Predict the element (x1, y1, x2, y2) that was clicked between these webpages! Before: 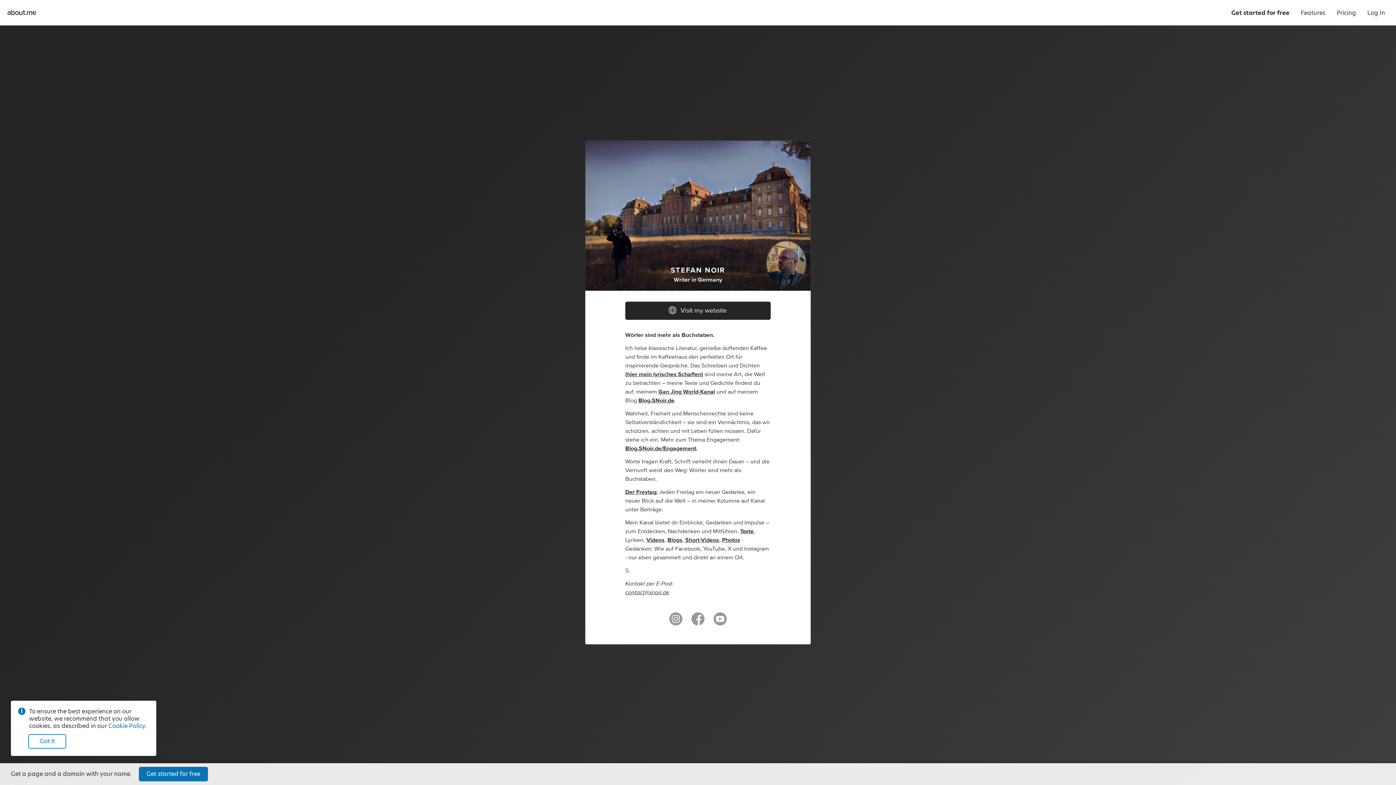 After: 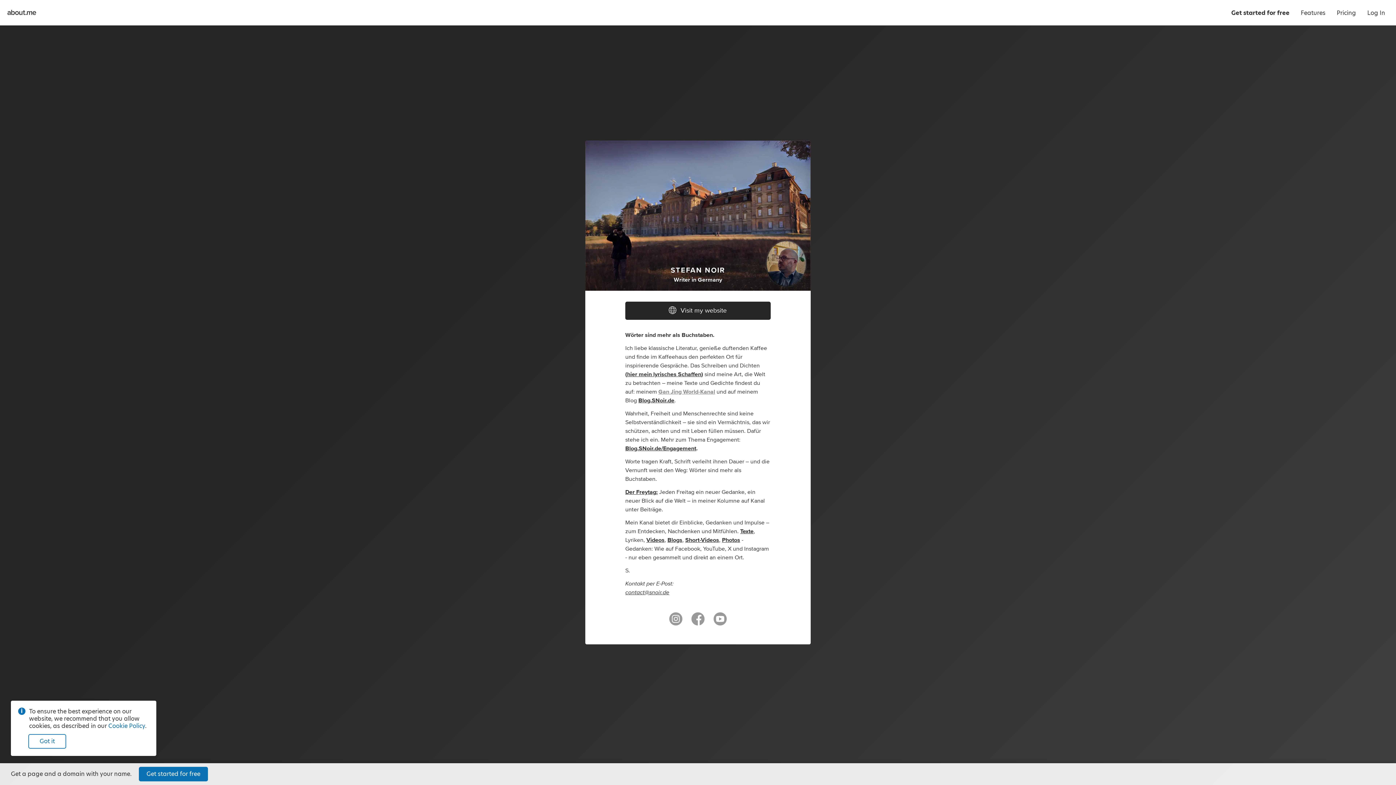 Action: bbox: (658, 389, 715, 394) label: Gan Jing World-Kanal